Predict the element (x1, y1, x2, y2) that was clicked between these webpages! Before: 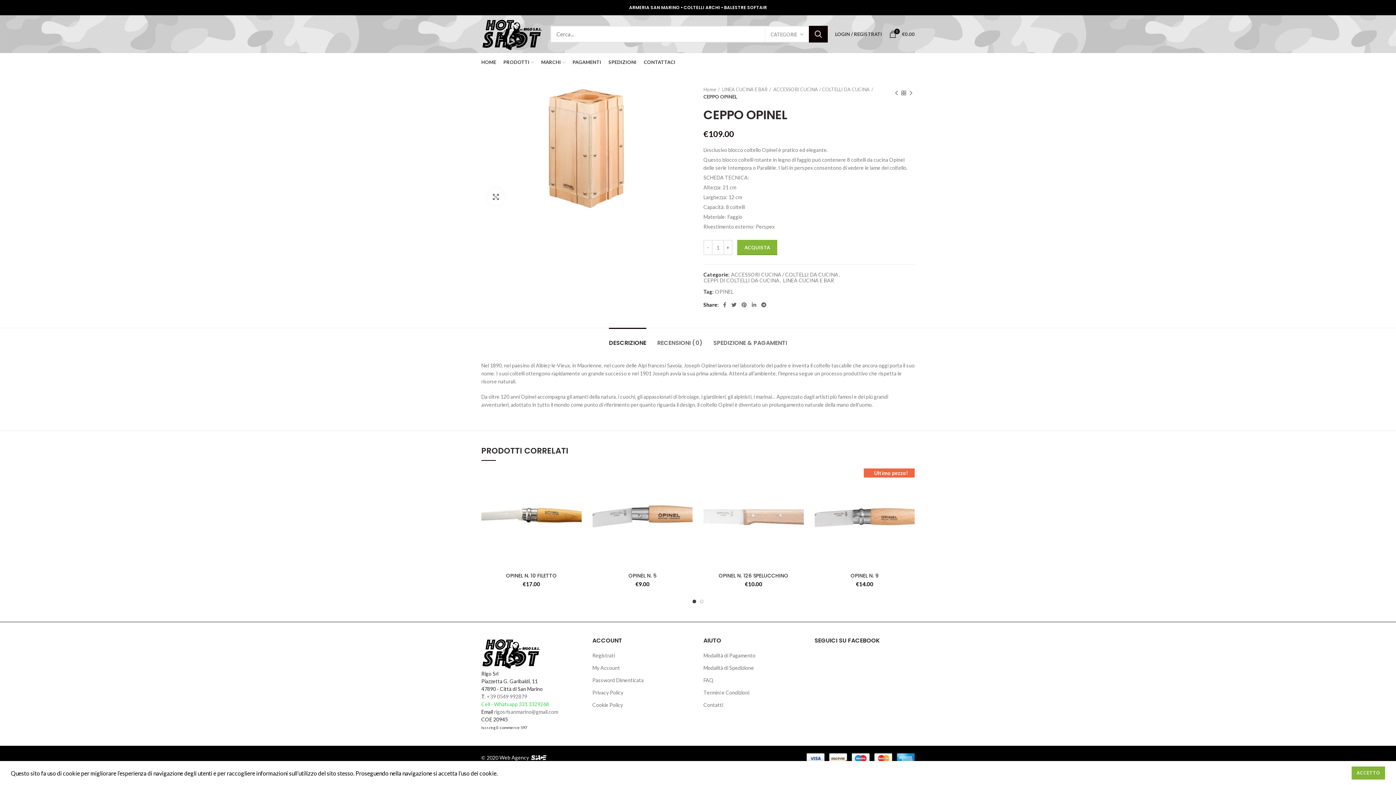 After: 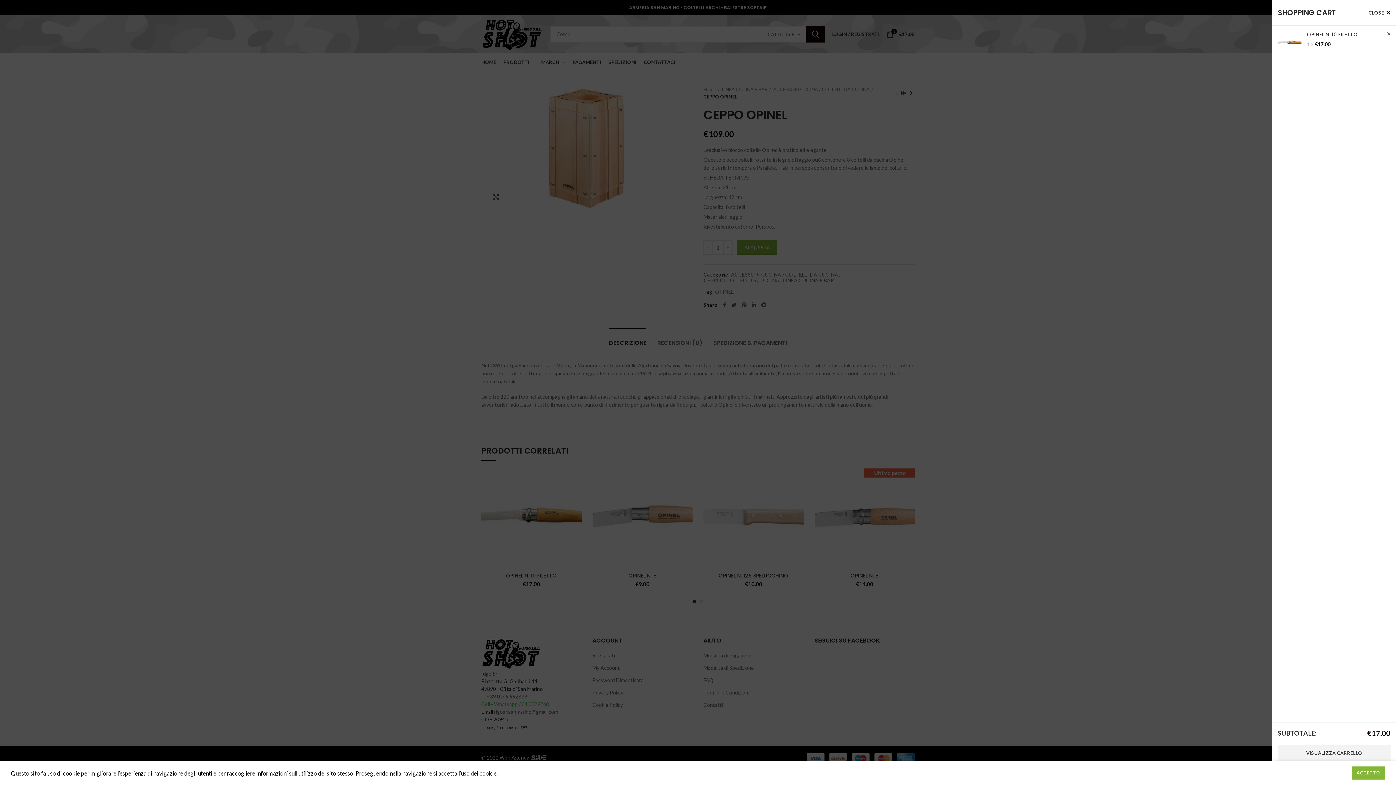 Action: bbox: (567, 472, 585, 488) label: Aggiungi “OPINEL N. 10 FILETTO” al tuo carrello